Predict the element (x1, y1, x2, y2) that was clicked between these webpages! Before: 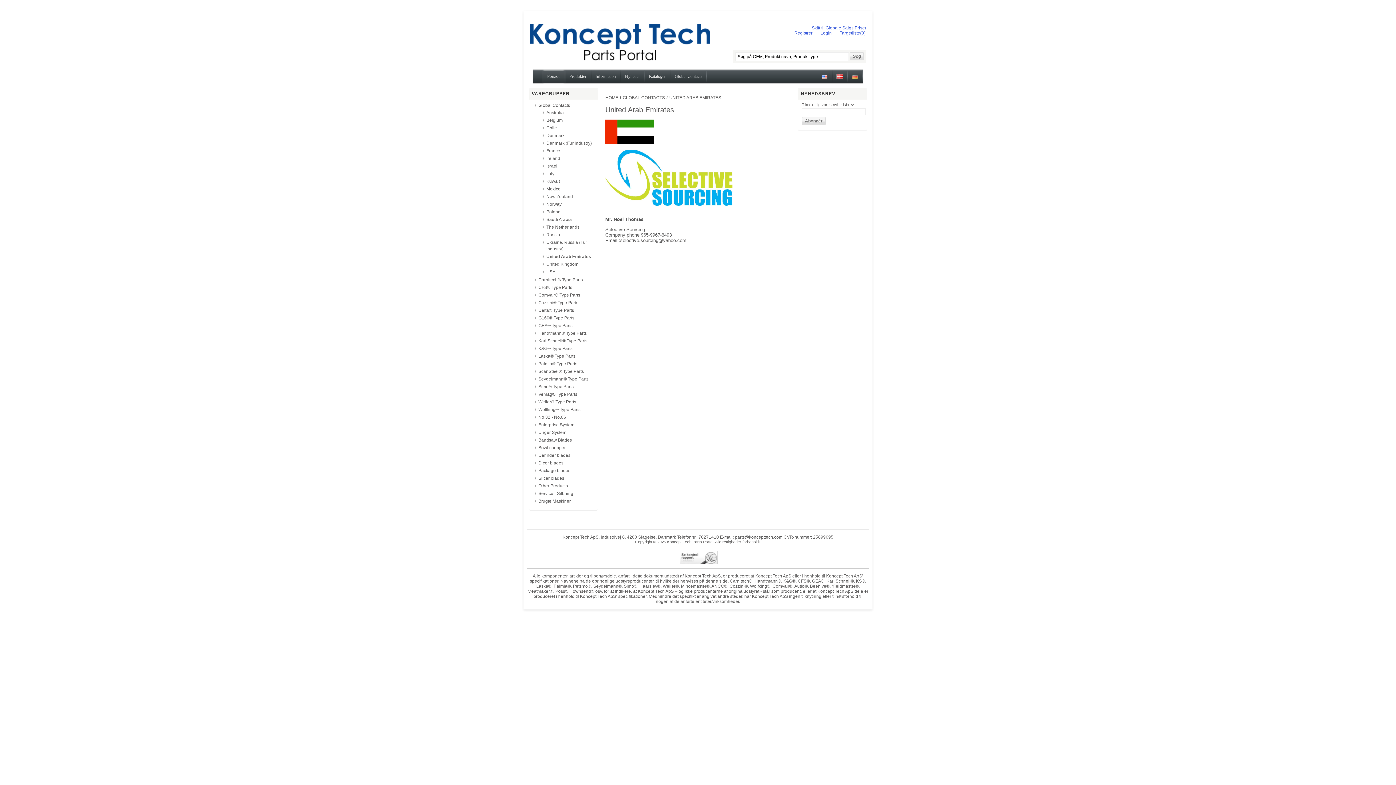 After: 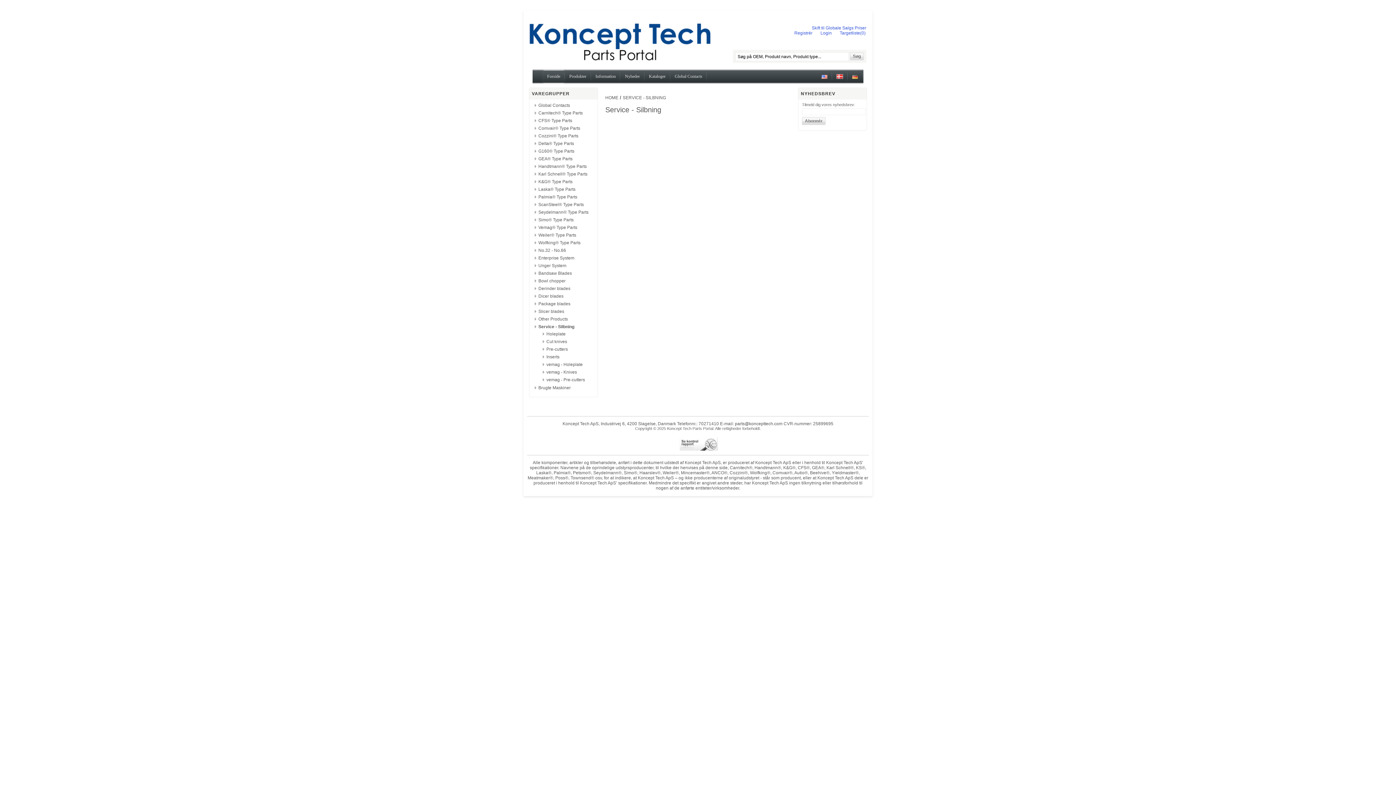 Action: label: Service - Silbning bbox: (538, 491, 573, 496)